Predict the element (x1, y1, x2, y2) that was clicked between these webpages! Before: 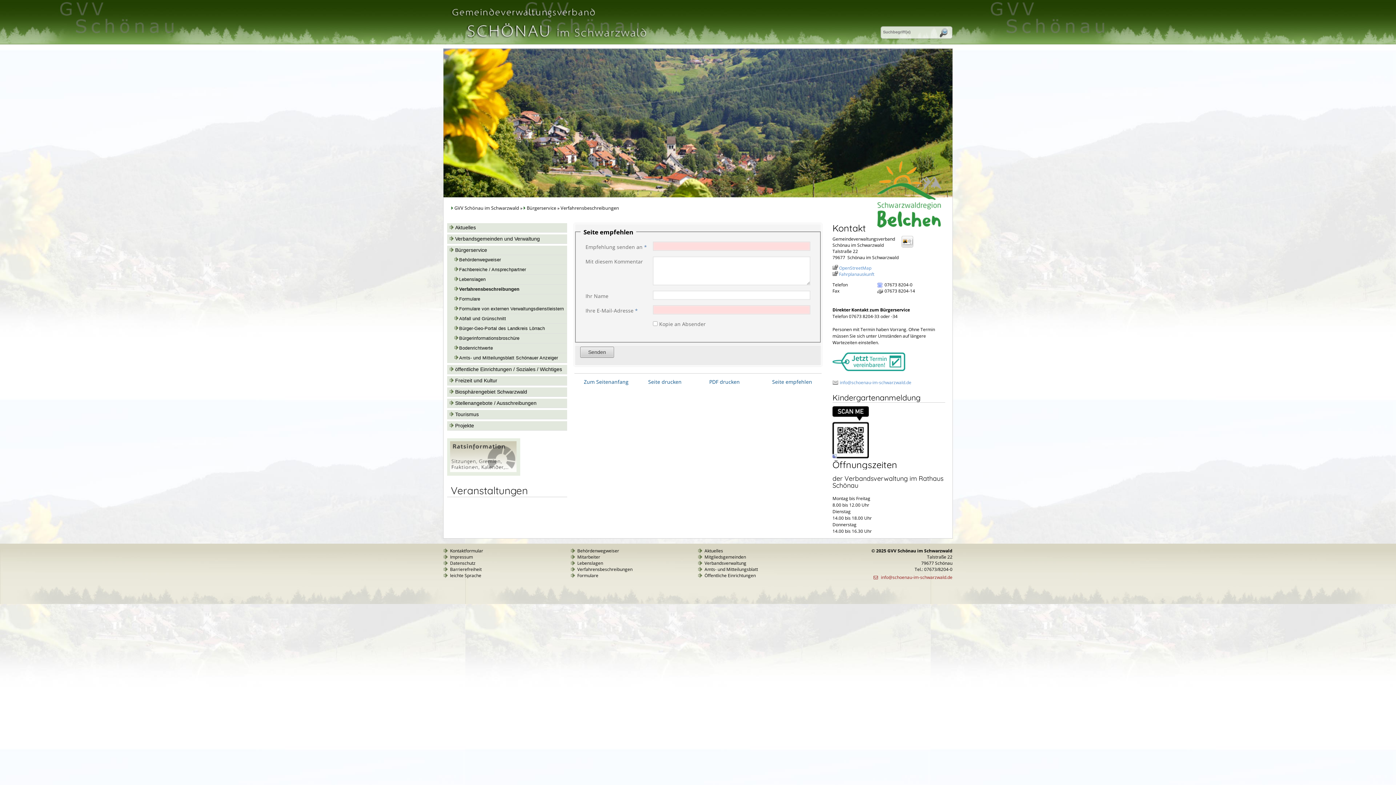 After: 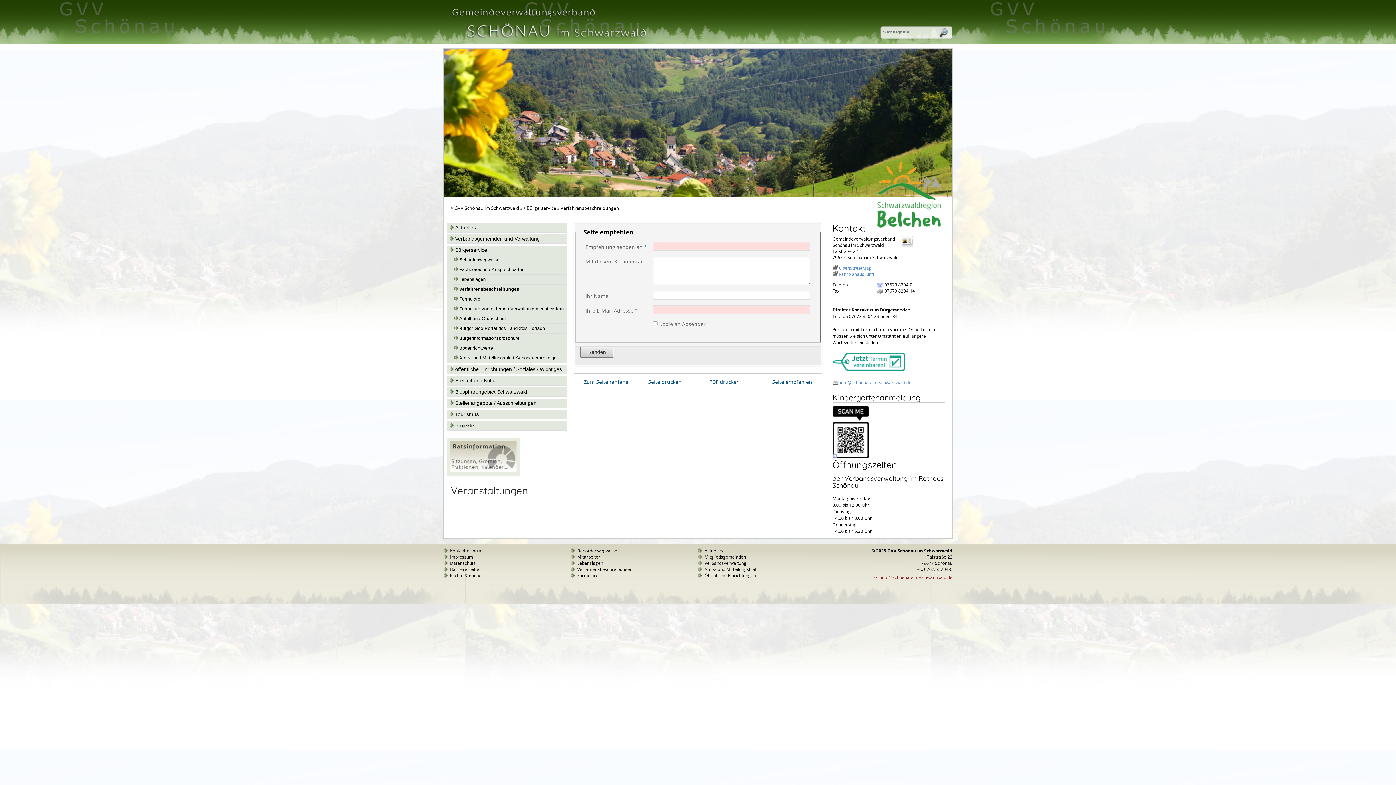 Action: bbox: (584, 378, 628, 385) label: Zum Seitenanfang